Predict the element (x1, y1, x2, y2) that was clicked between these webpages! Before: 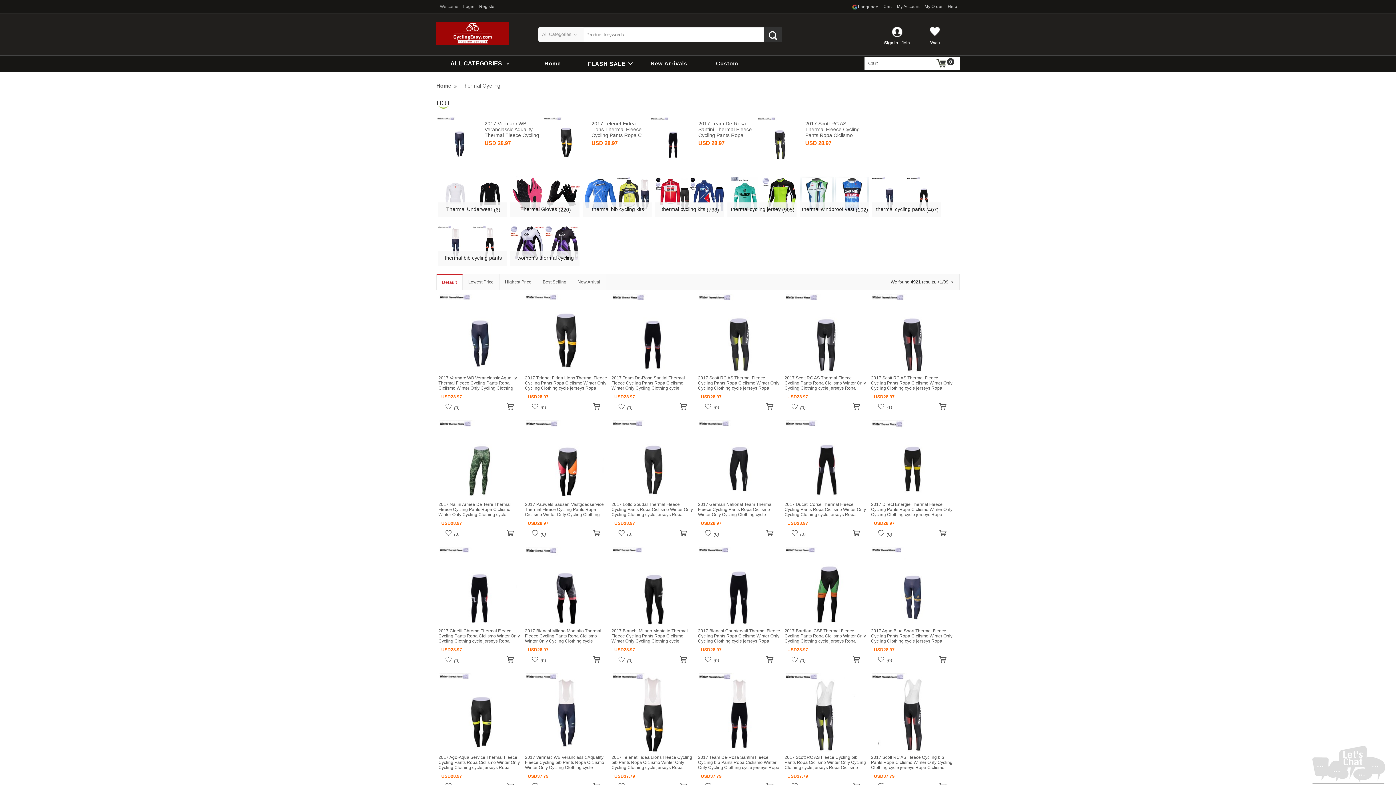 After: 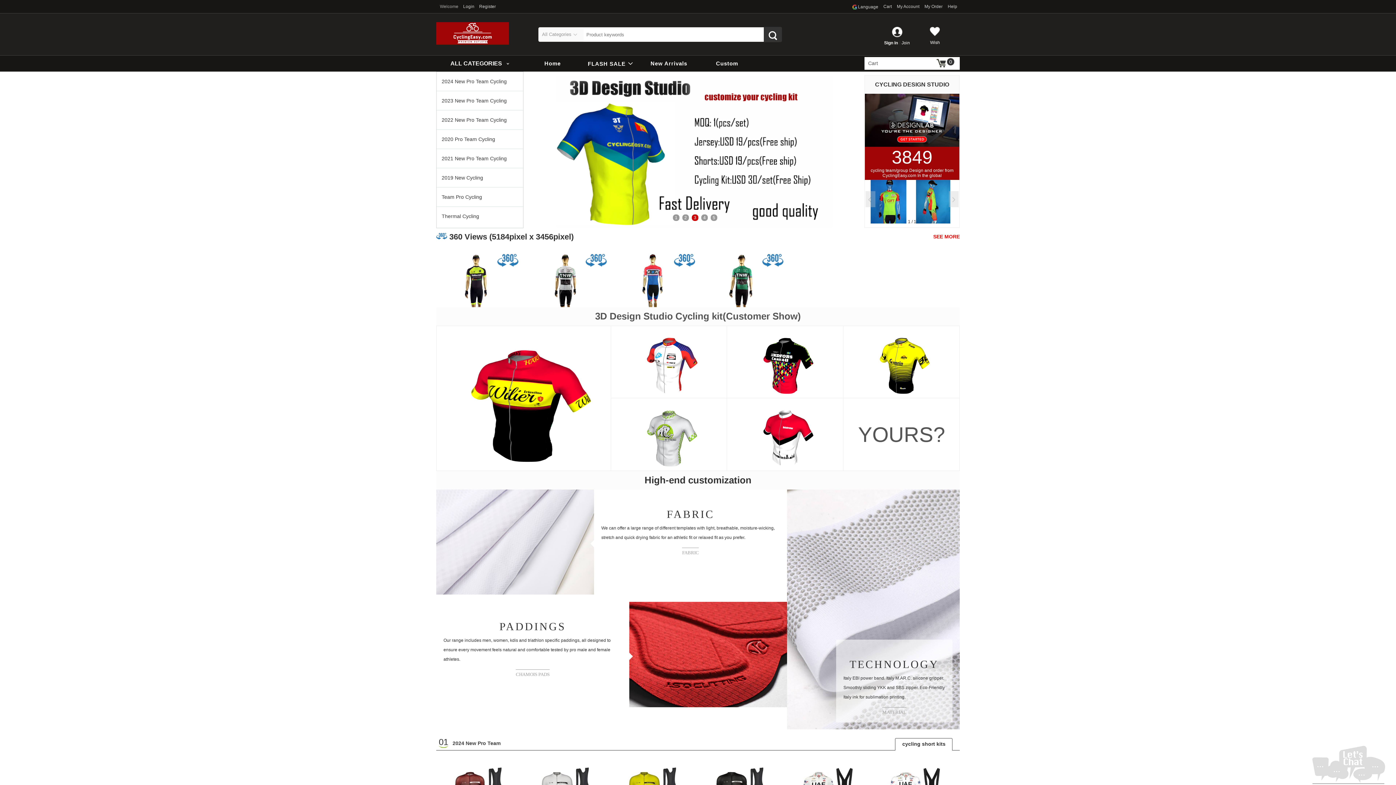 Action: label: Home bbox: (523, 55, 581, 71)